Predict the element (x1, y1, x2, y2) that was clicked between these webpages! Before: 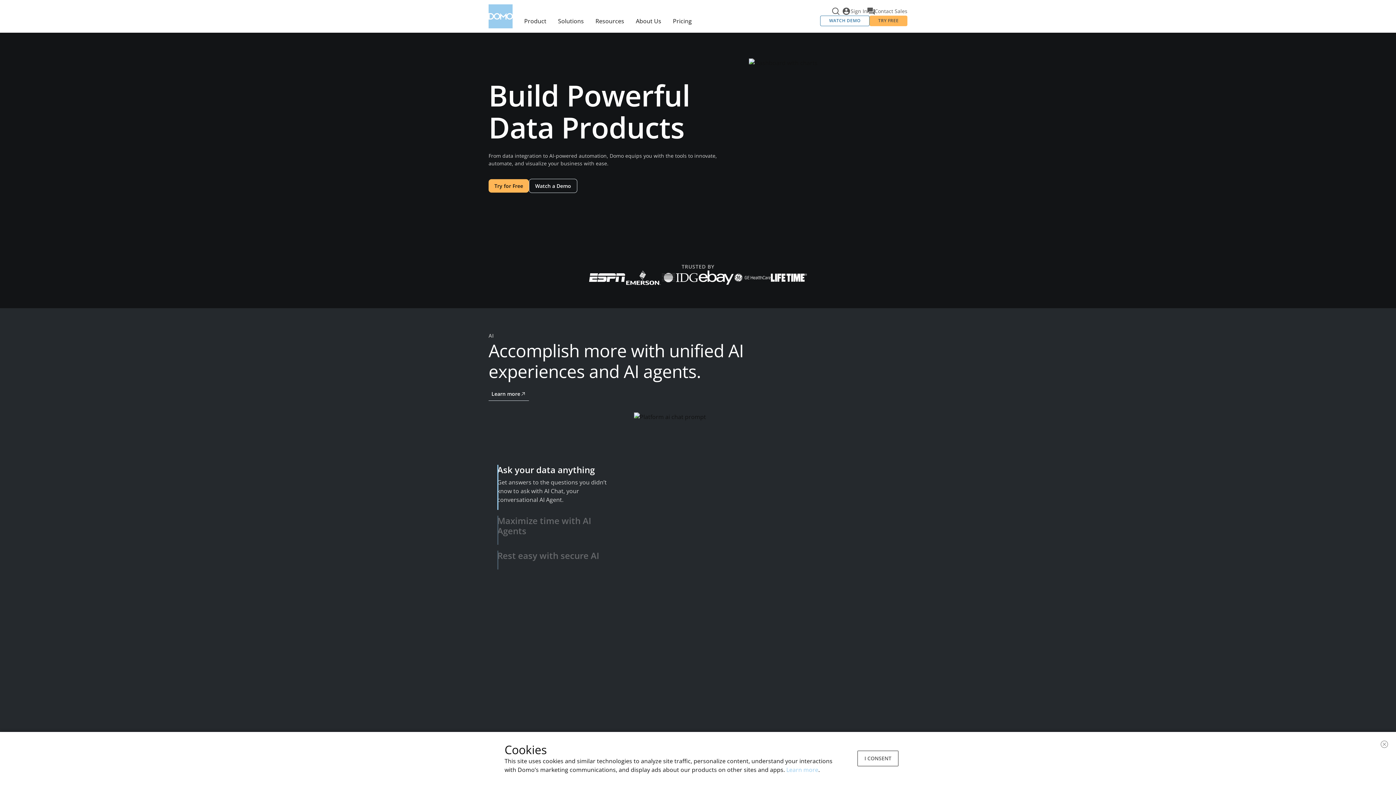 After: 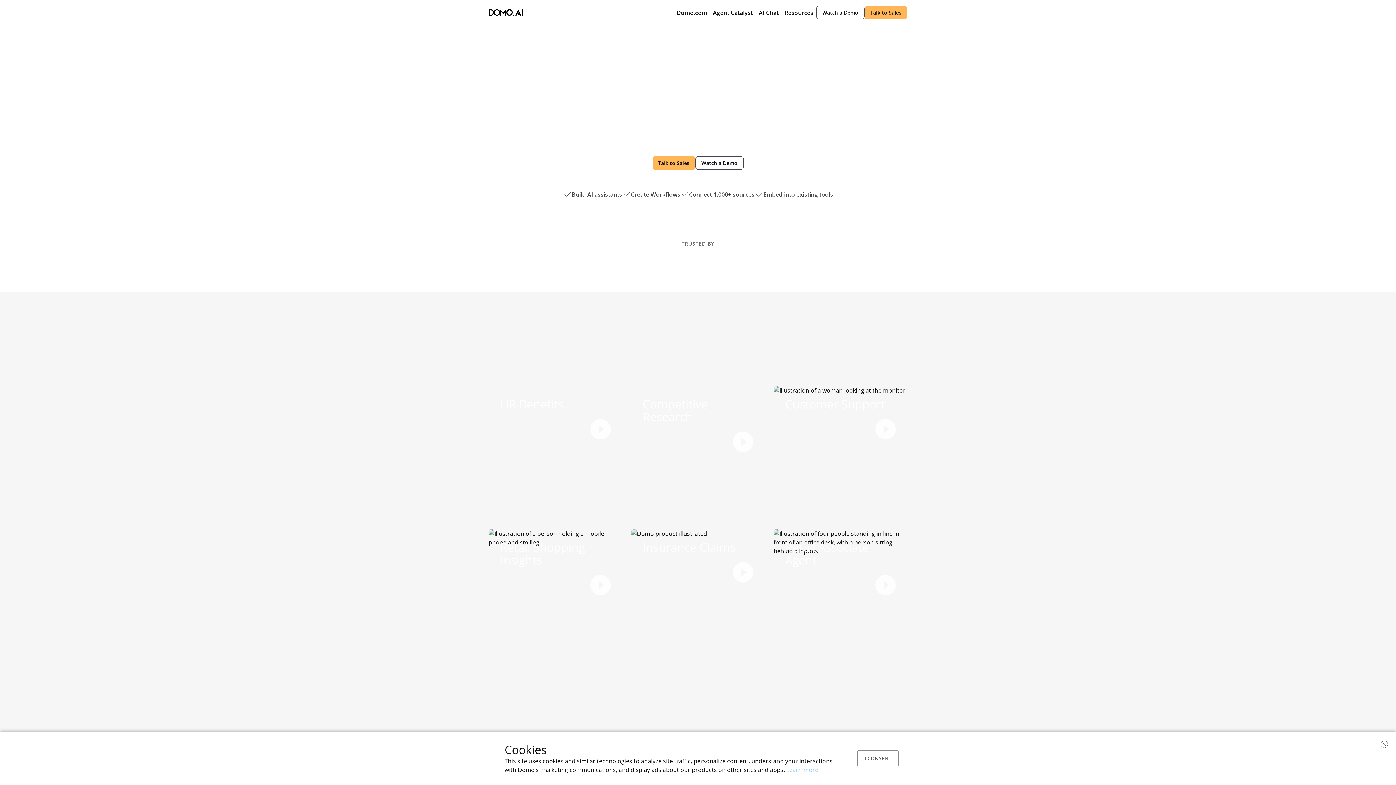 Action: label: Learn more bbox: (488, 387, 529, 401)